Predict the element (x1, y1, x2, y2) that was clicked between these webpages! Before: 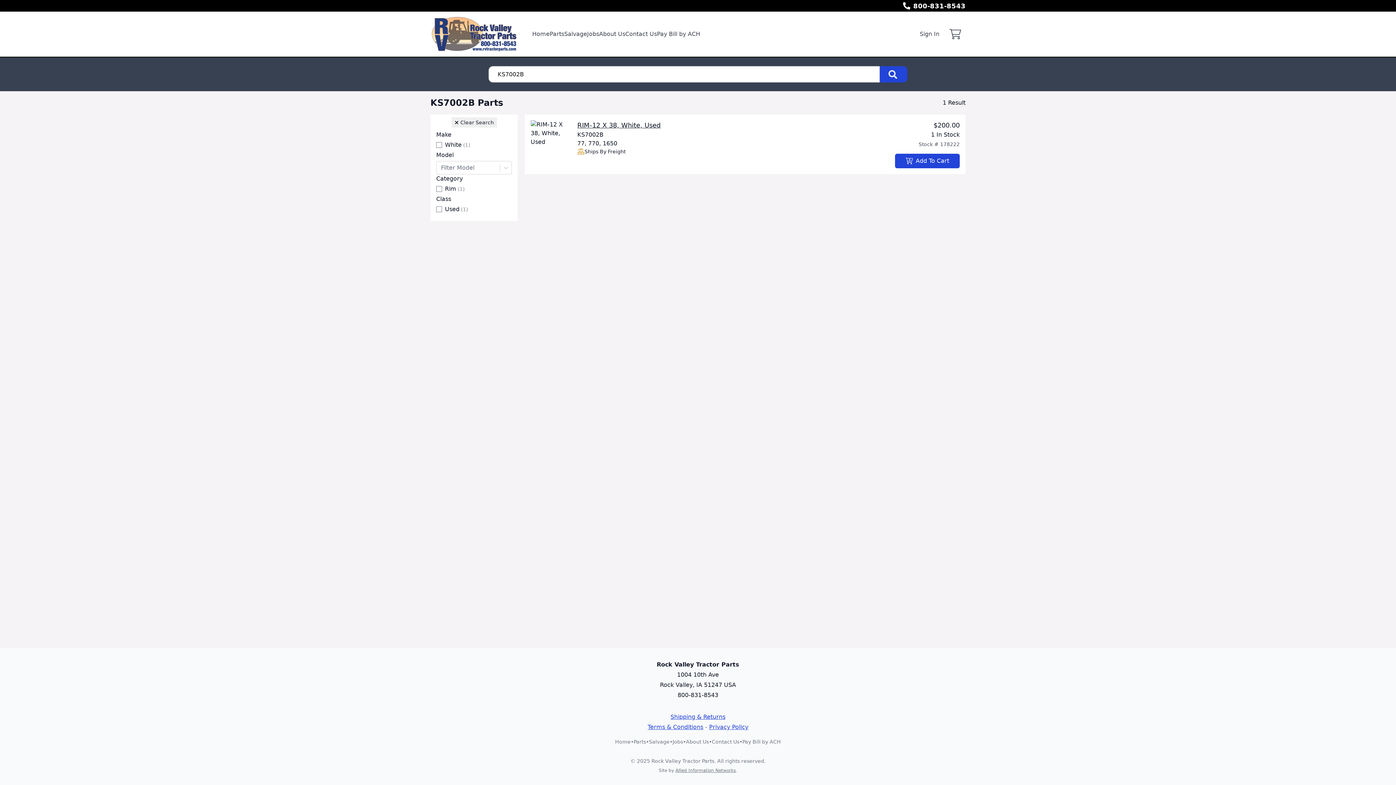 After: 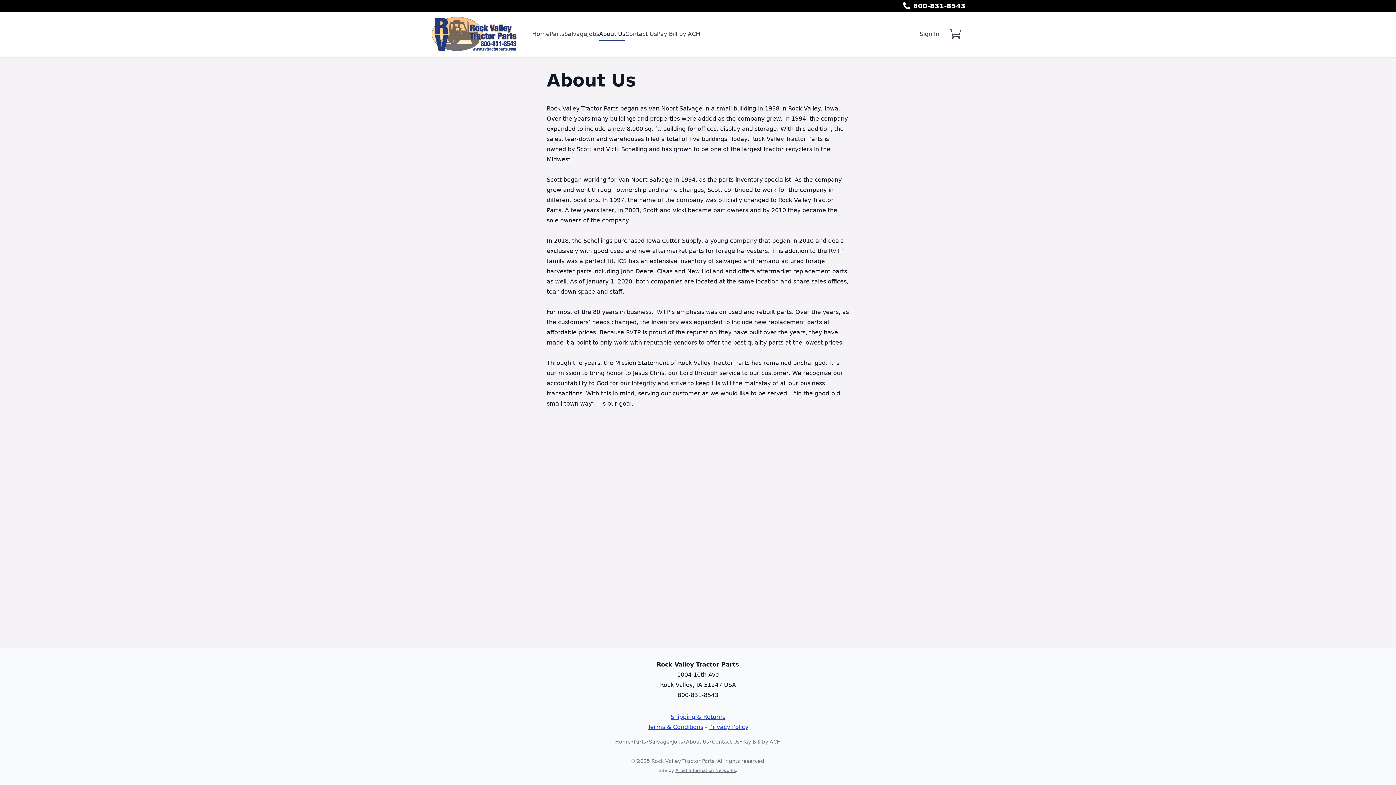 Action: bbox: (599, 27, 625, 41) label: About Us